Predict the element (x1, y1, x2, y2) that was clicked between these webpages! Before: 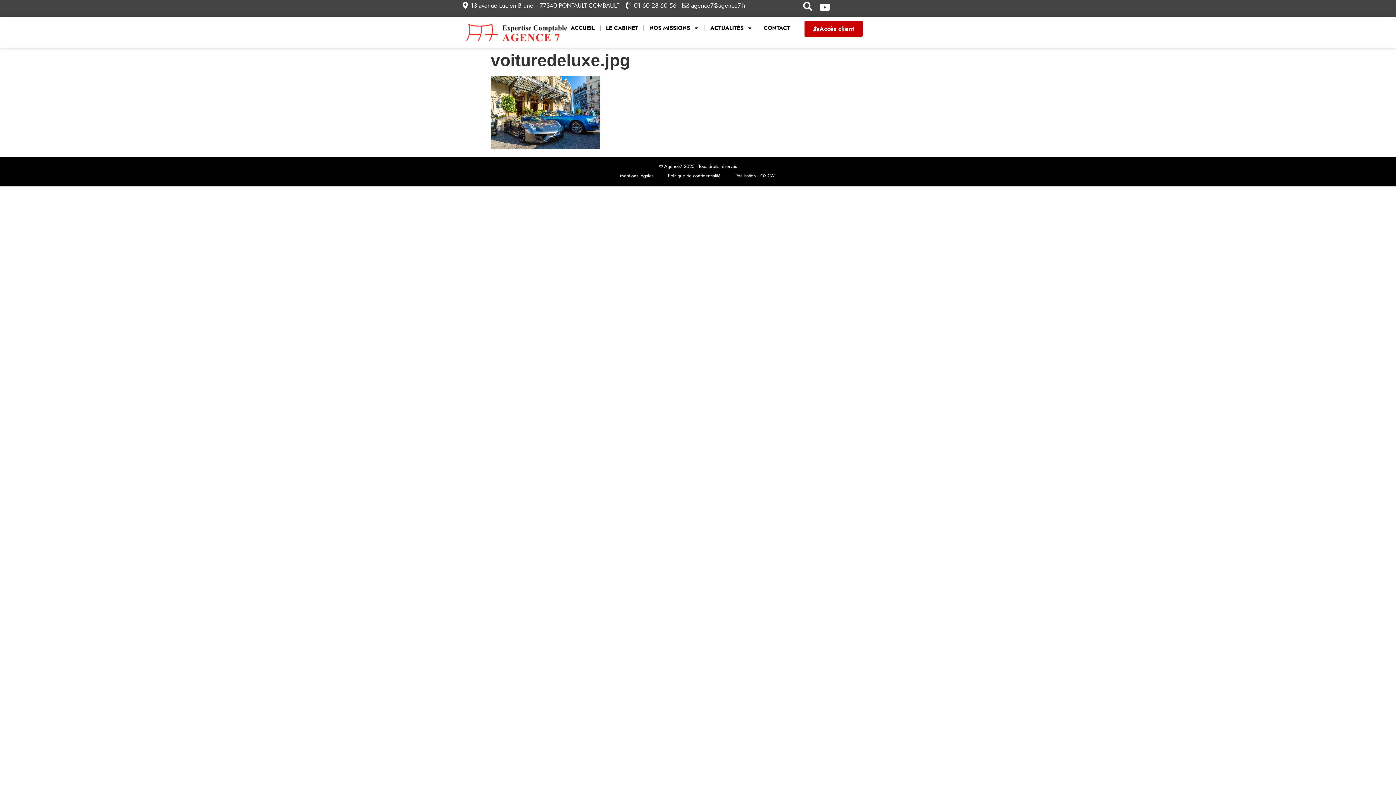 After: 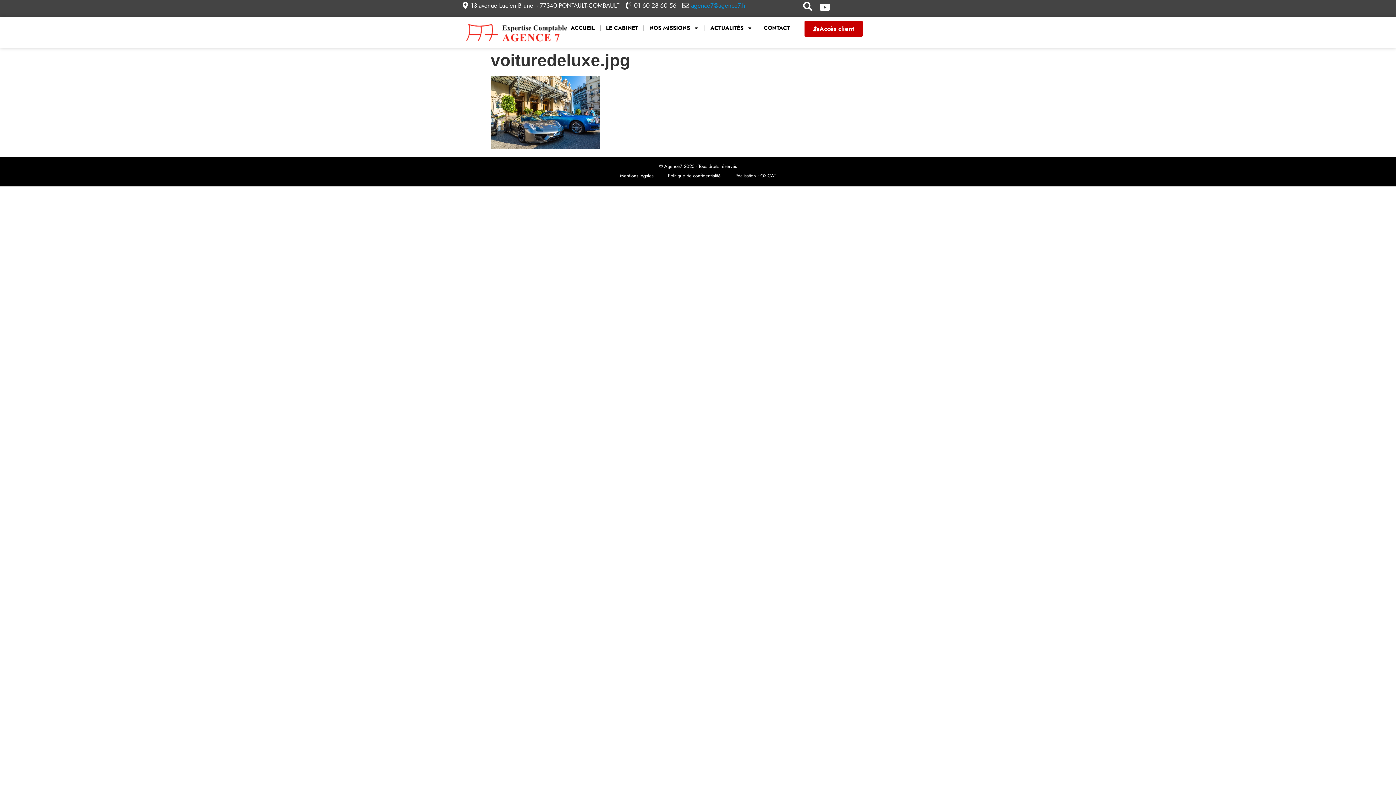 Action: bbox: (691, 1, 746, 9) label: agence7@agence7.fr